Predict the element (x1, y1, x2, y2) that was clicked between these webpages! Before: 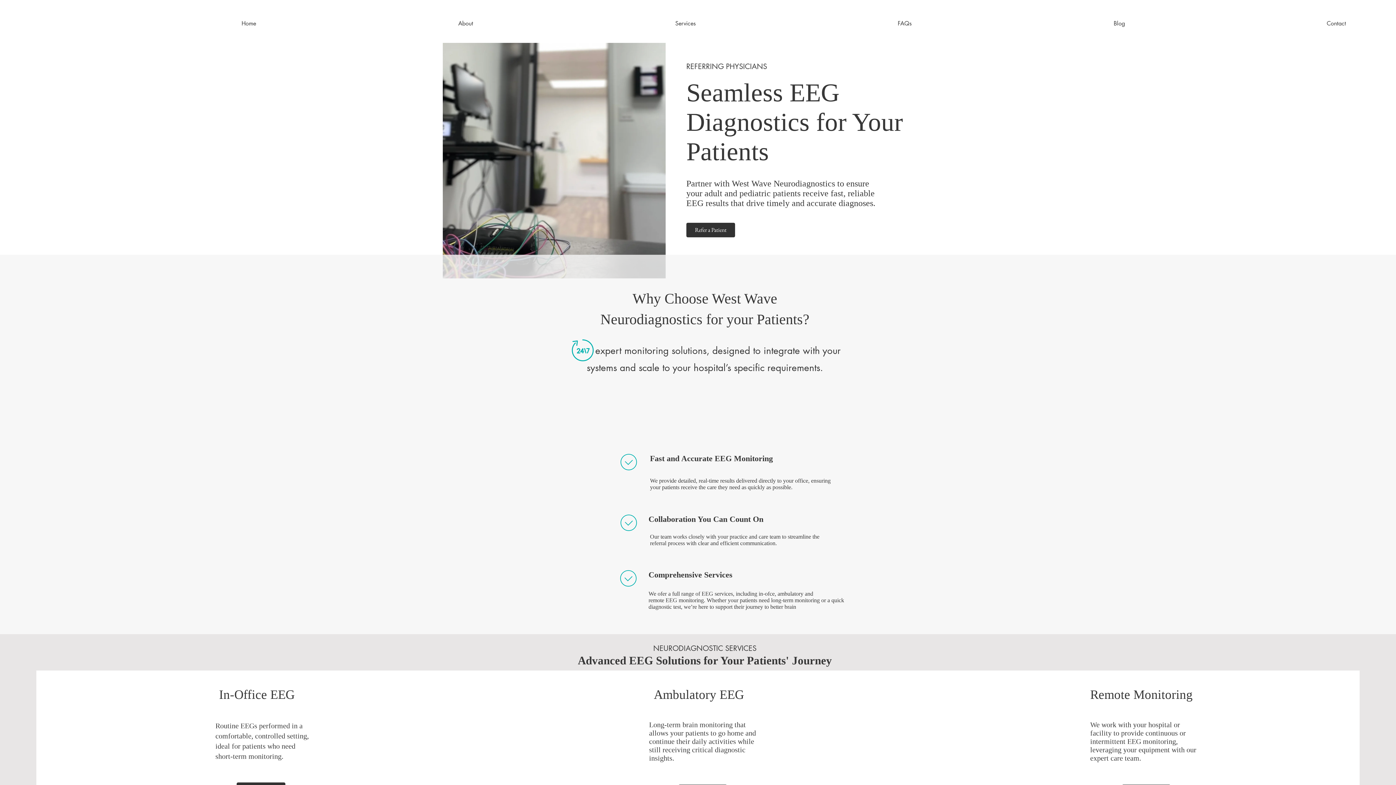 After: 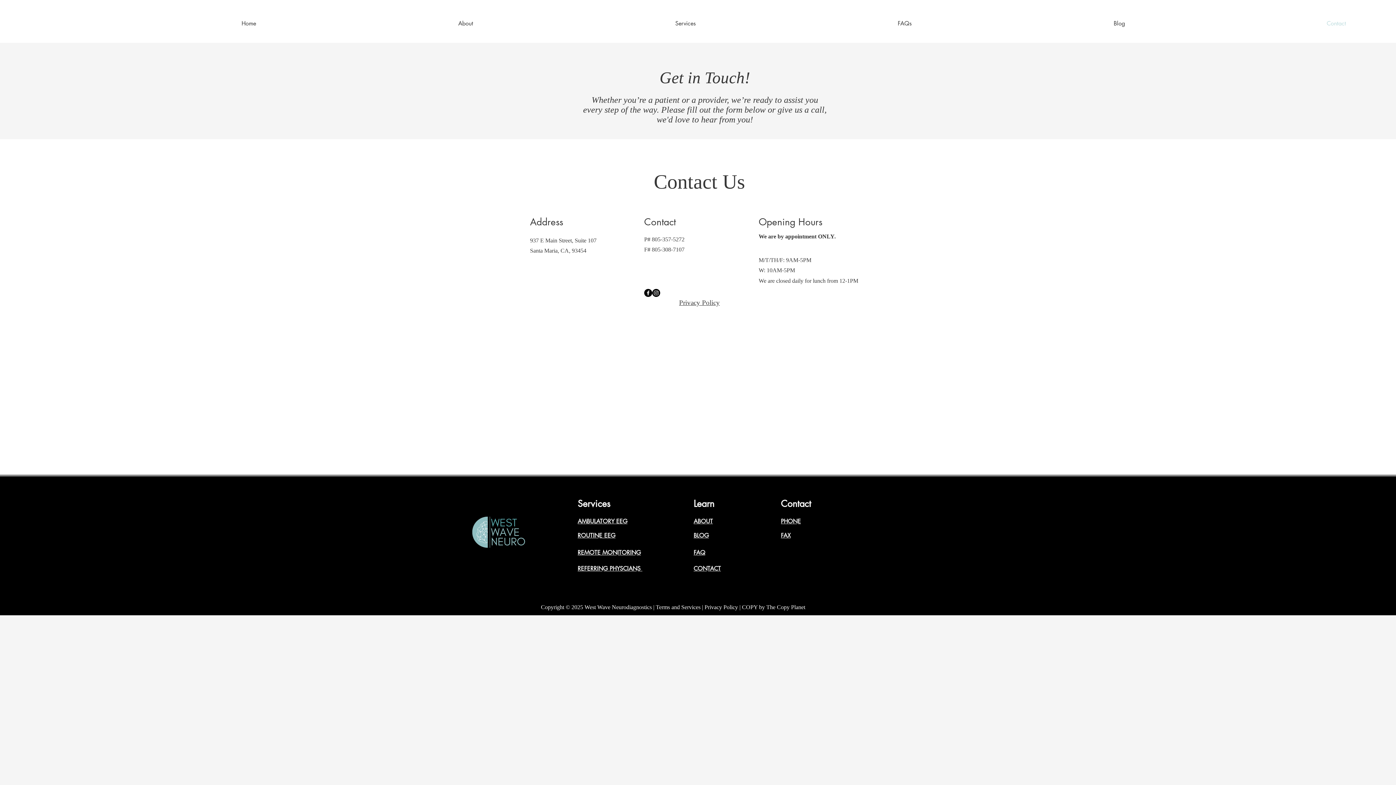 Action: label: Refer a Patient bbox: (686, 222, 735, 237)